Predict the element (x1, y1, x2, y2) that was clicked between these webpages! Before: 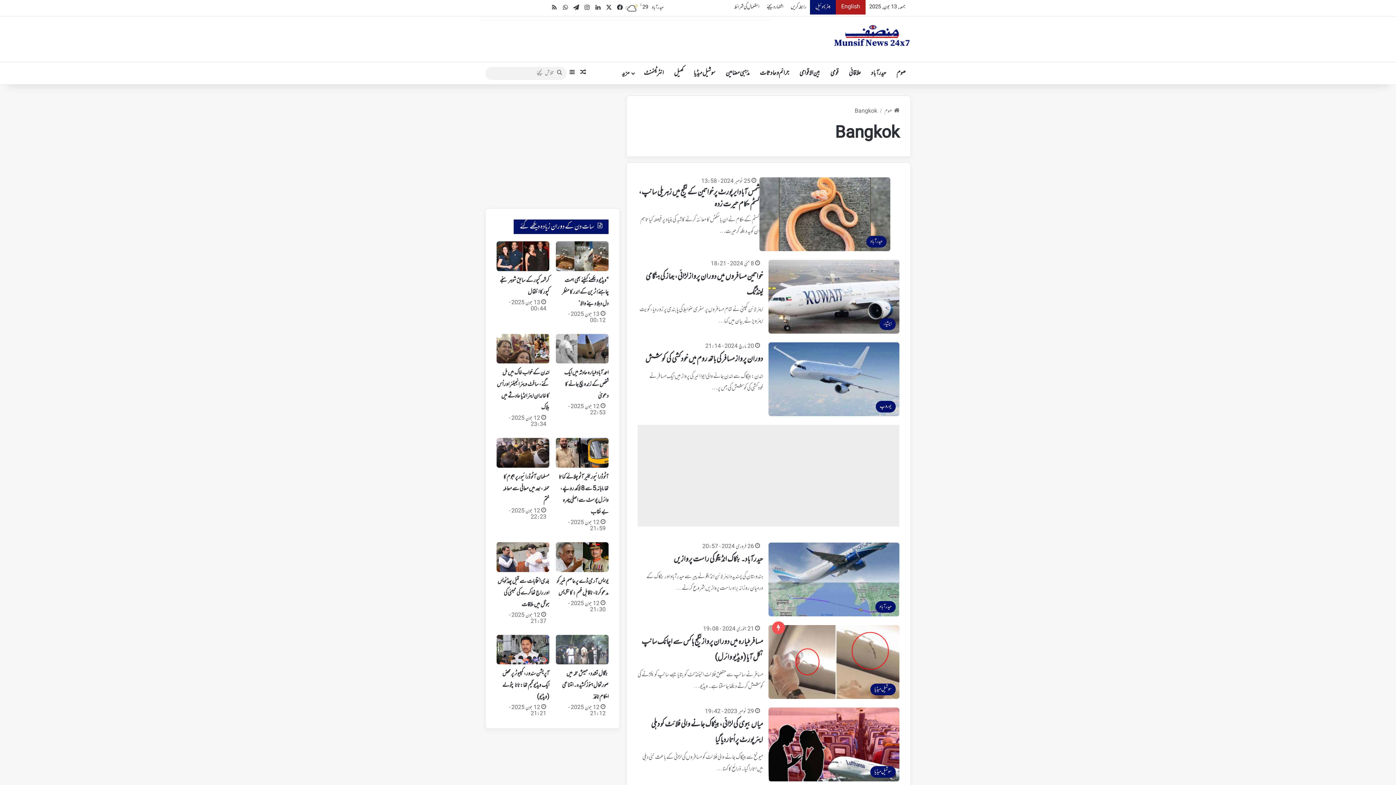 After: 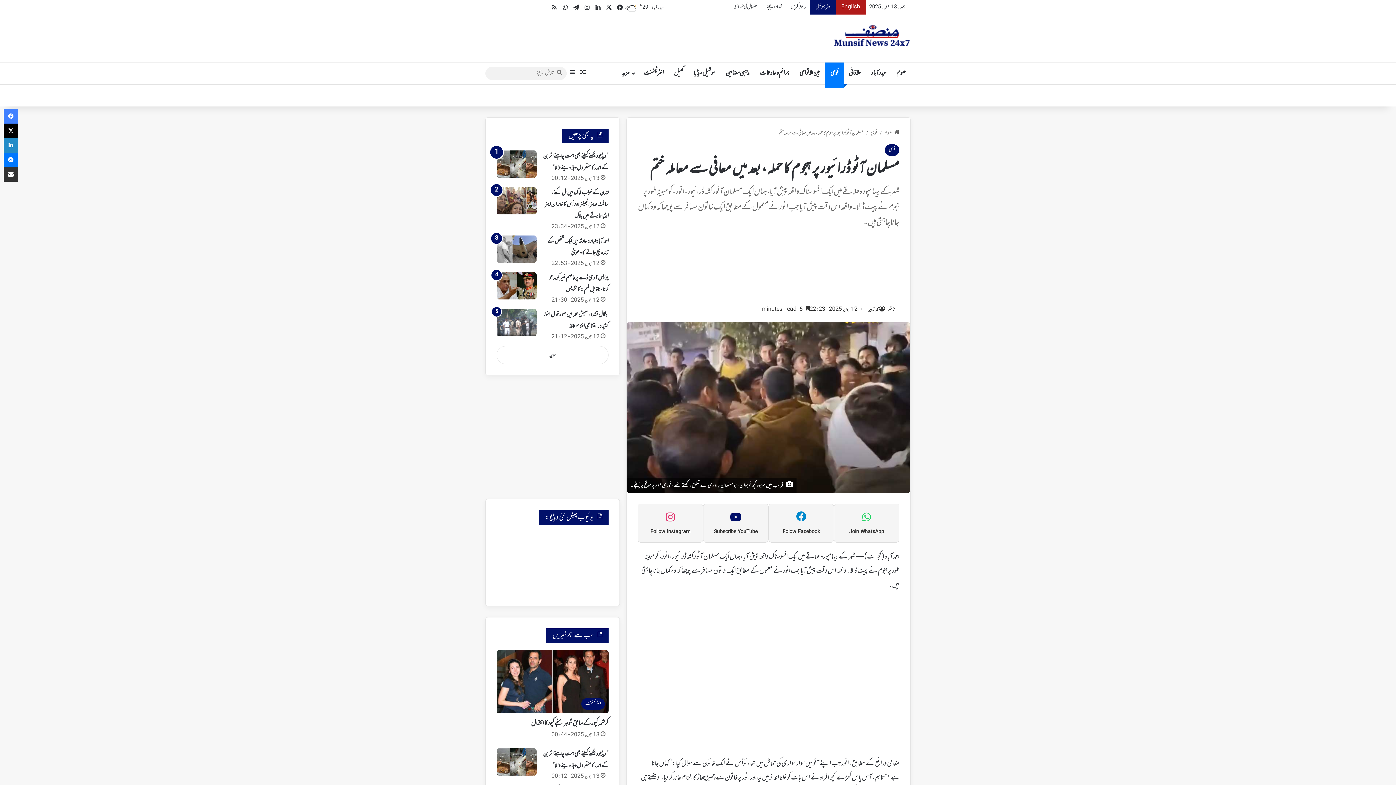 Action: label: مسلمان آٹو ڈرائیور پر ہجوم کا حملہ، بعد میں معافی سے معاملہ ختم bbox: (496, 438, 549, 467)